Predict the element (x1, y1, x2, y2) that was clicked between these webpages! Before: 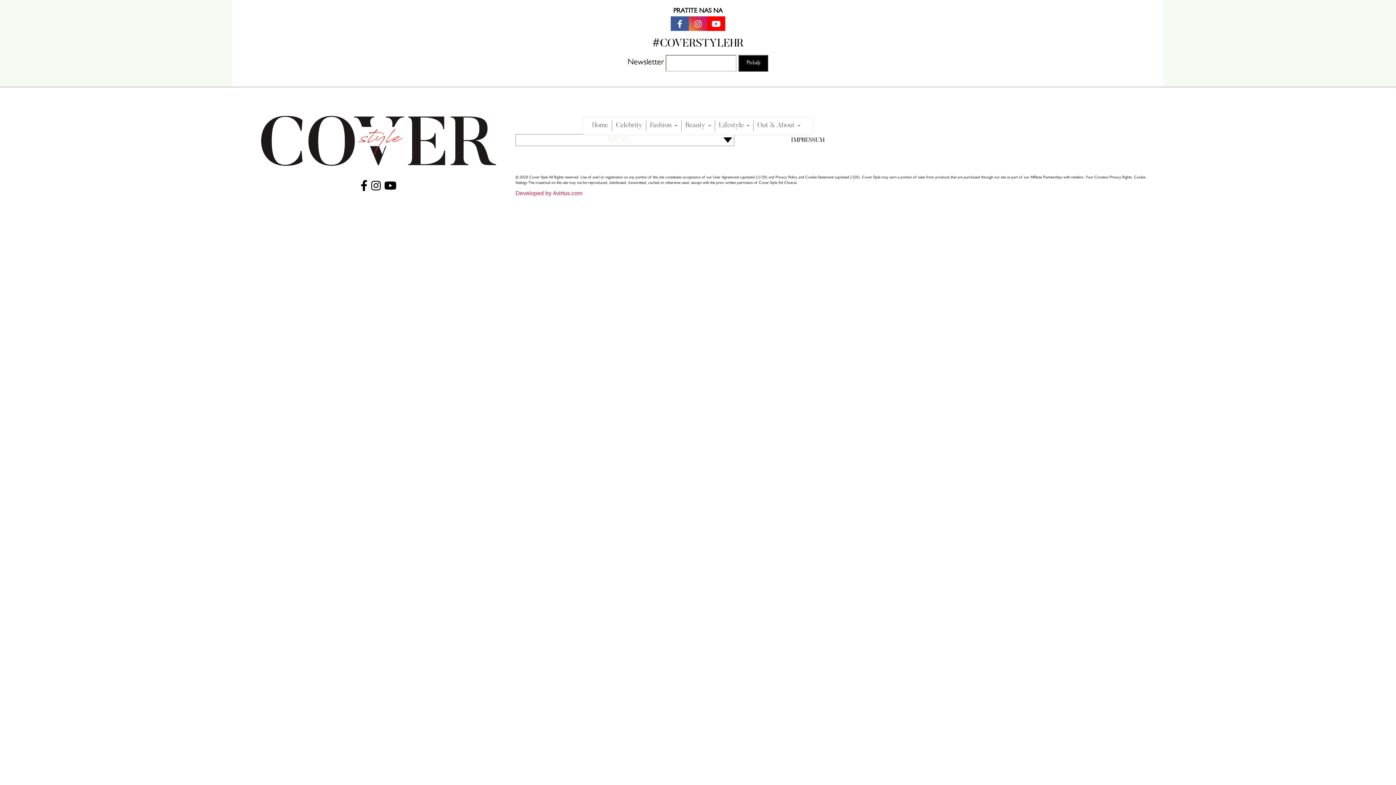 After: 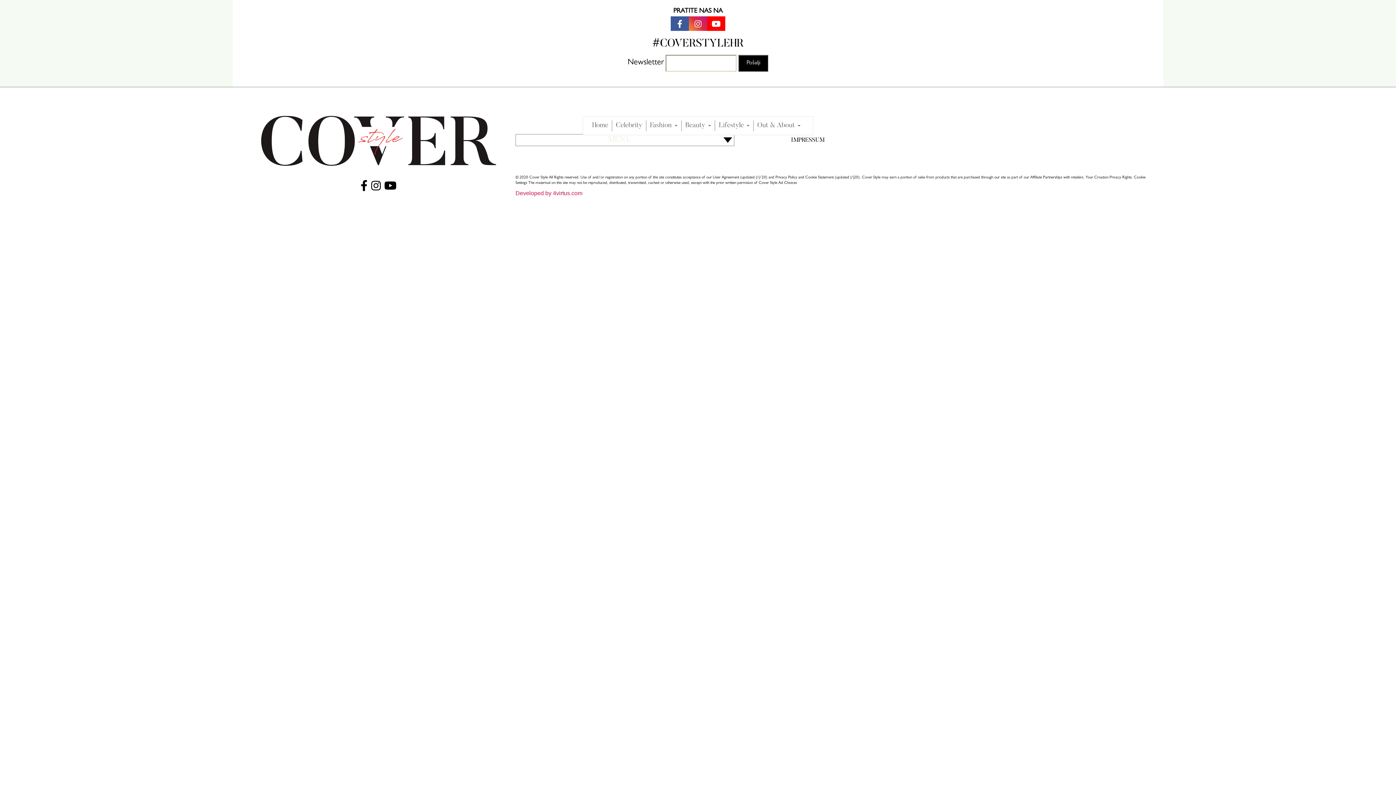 Action: bbox: (384, 180, 396, 192)